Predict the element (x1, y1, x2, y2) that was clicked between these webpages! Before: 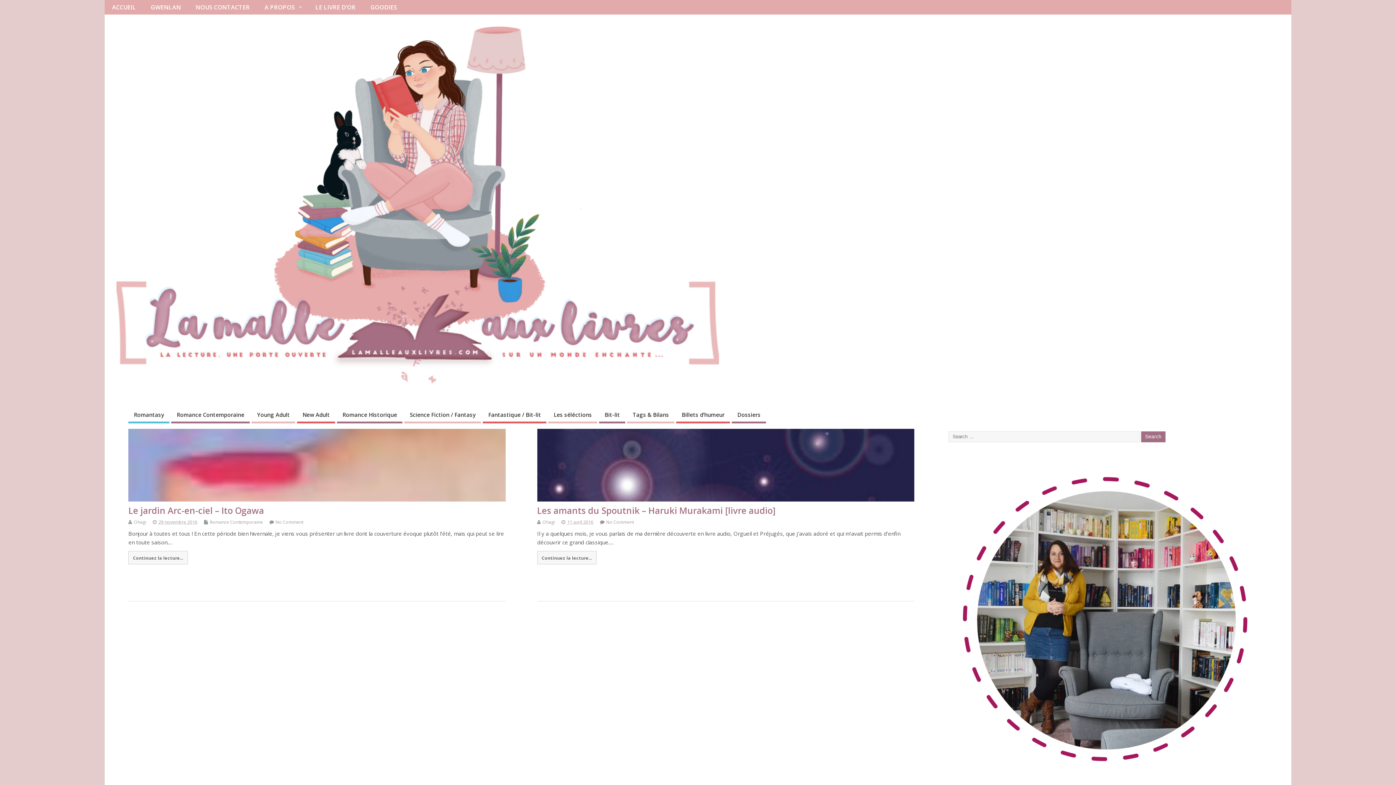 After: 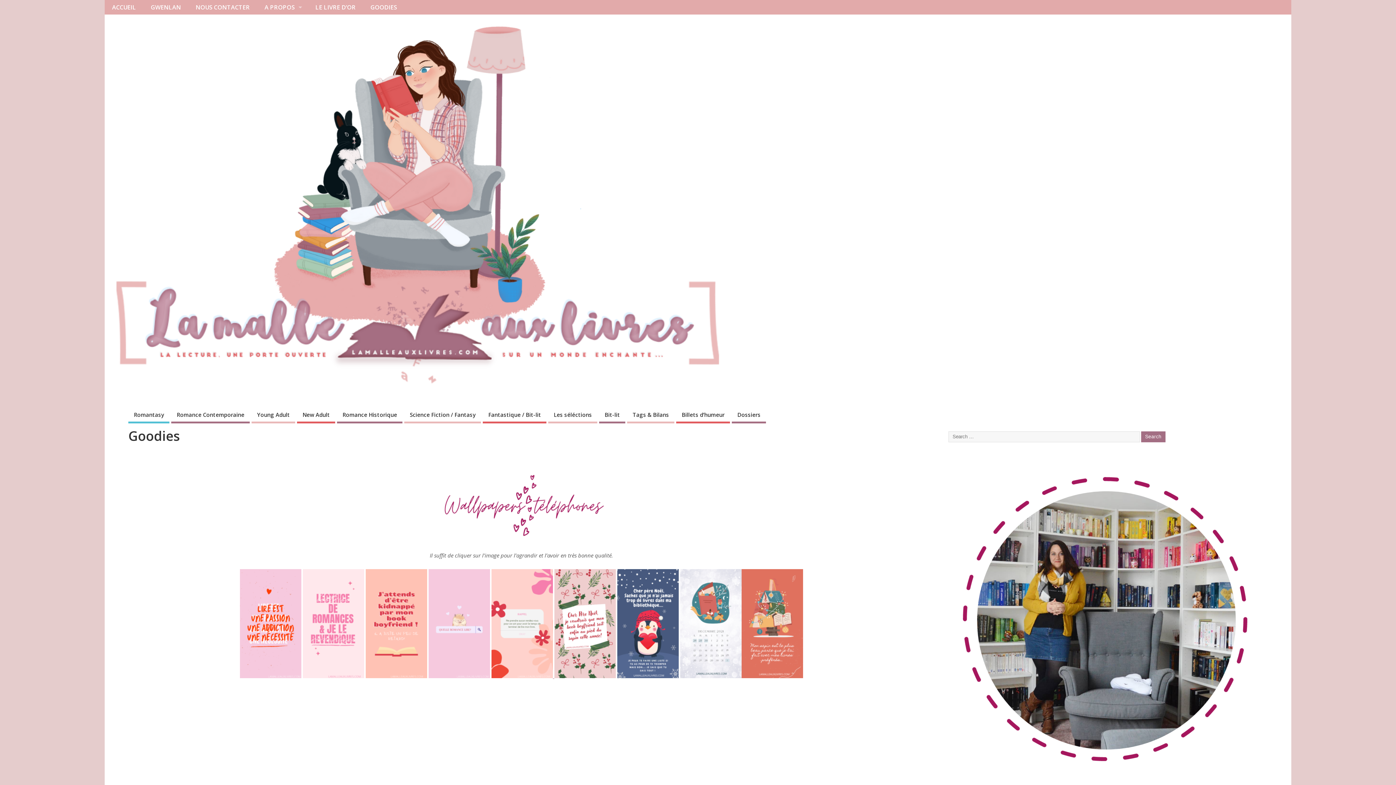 Action: label: GOODIES bbox: (363, 0, 404, 14)